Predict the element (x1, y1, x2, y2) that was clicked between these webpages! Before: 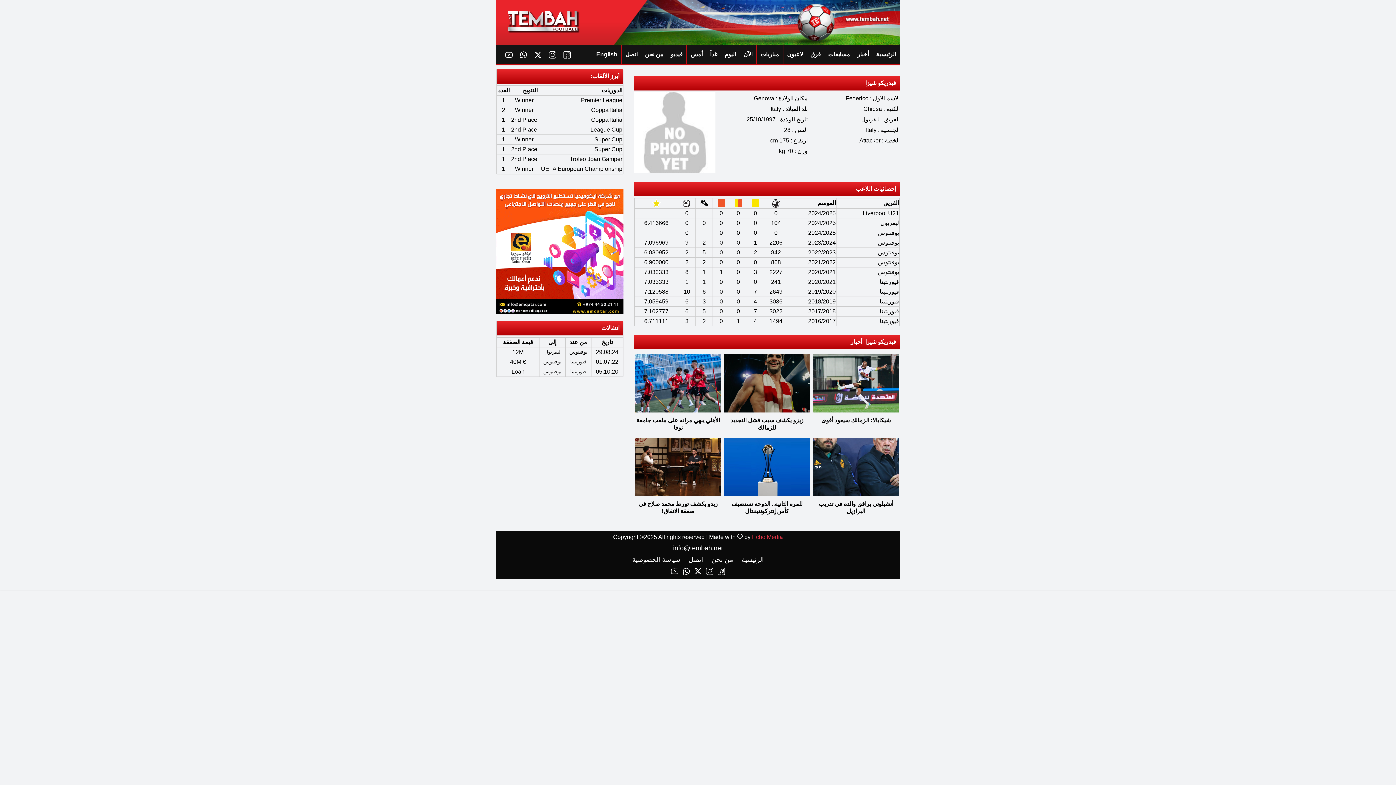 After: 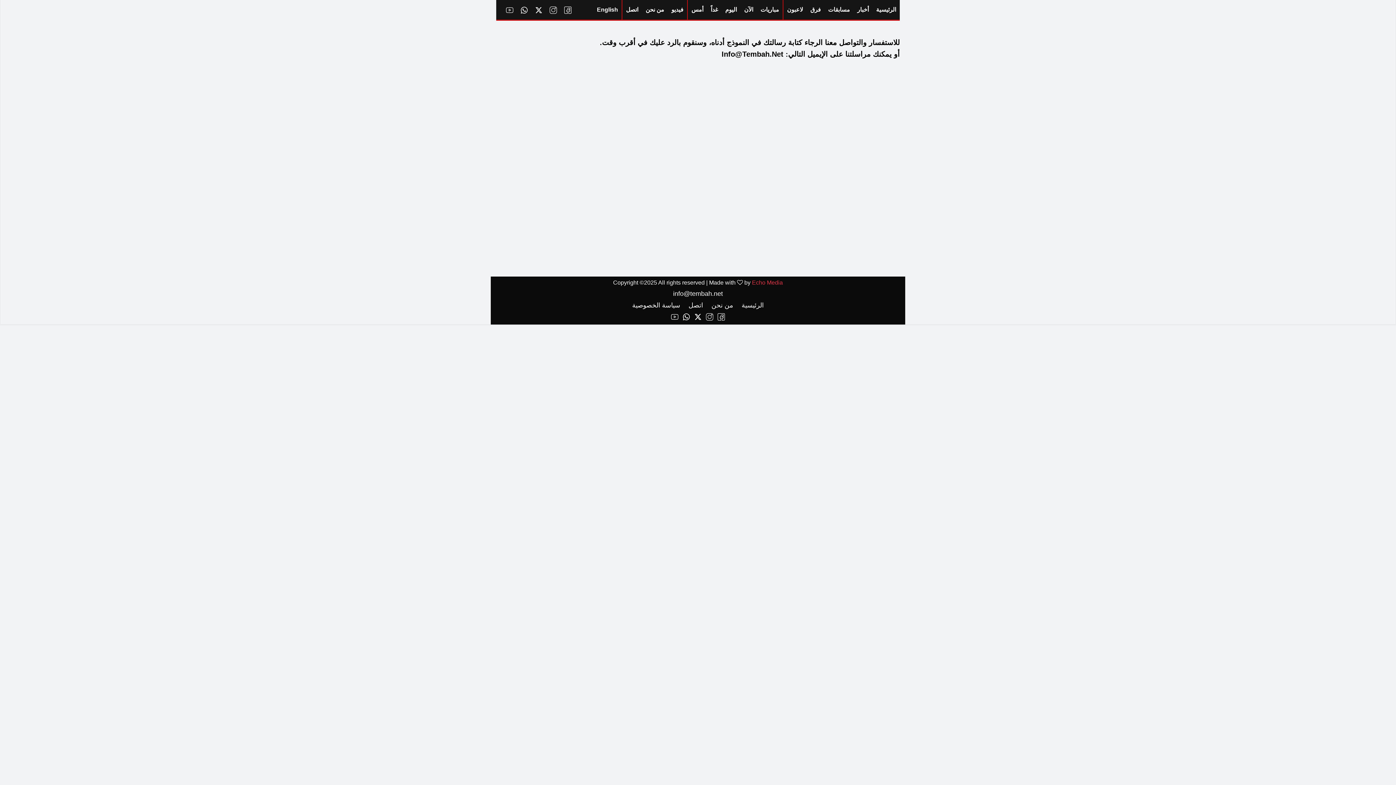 Action: bbox: (685, 554, 705, 565) label: اتصل 